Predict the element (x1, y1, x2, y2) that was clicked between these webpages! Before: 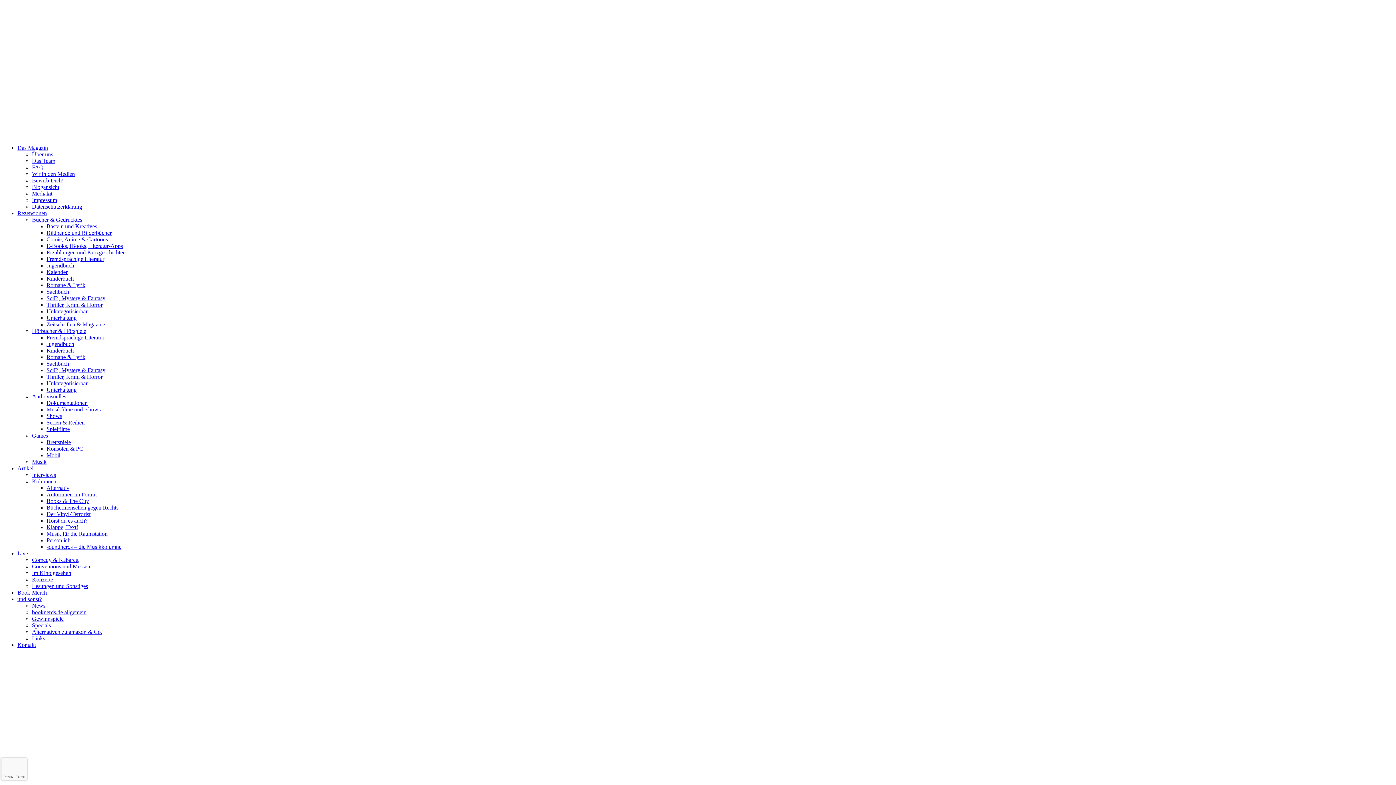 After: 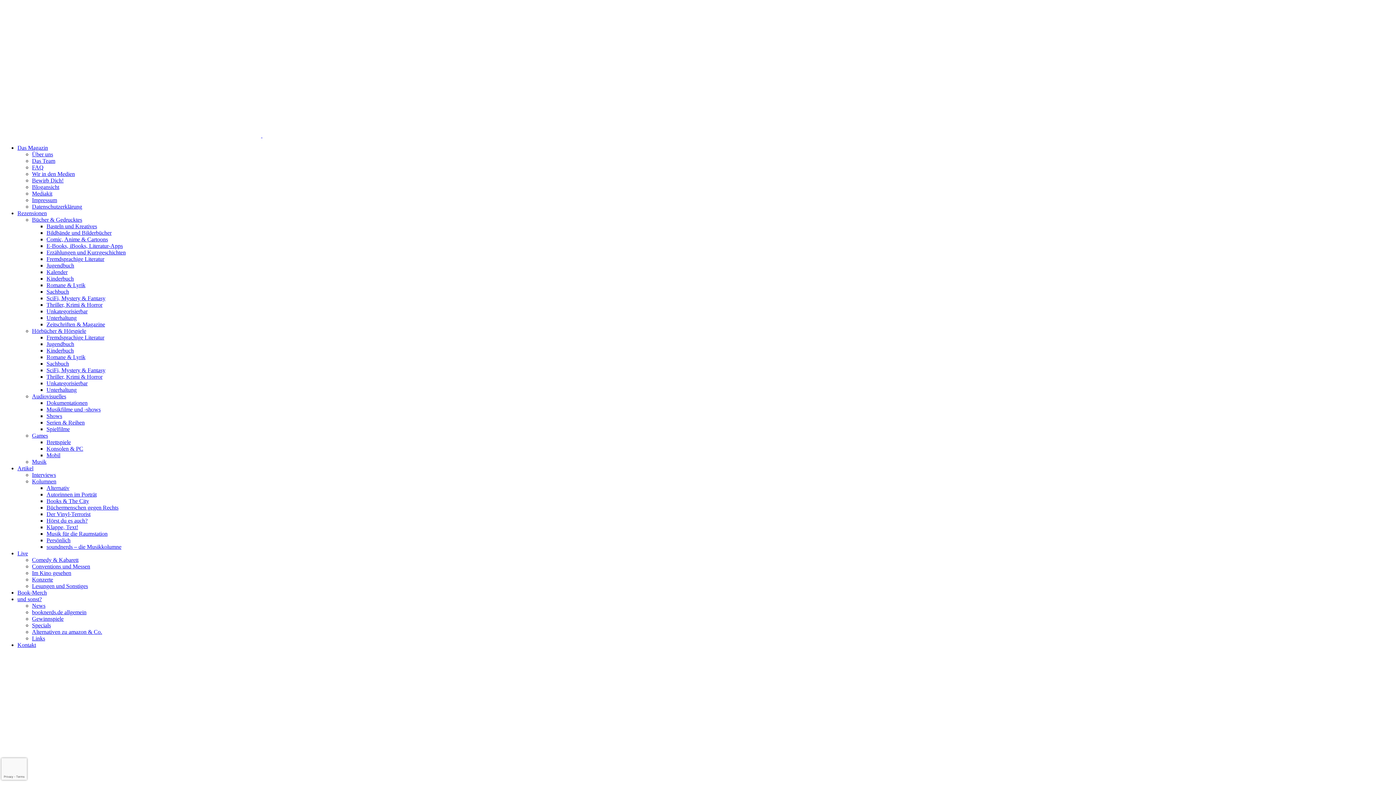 Action: label: Shows bbox: (46, 413, 62, 419)